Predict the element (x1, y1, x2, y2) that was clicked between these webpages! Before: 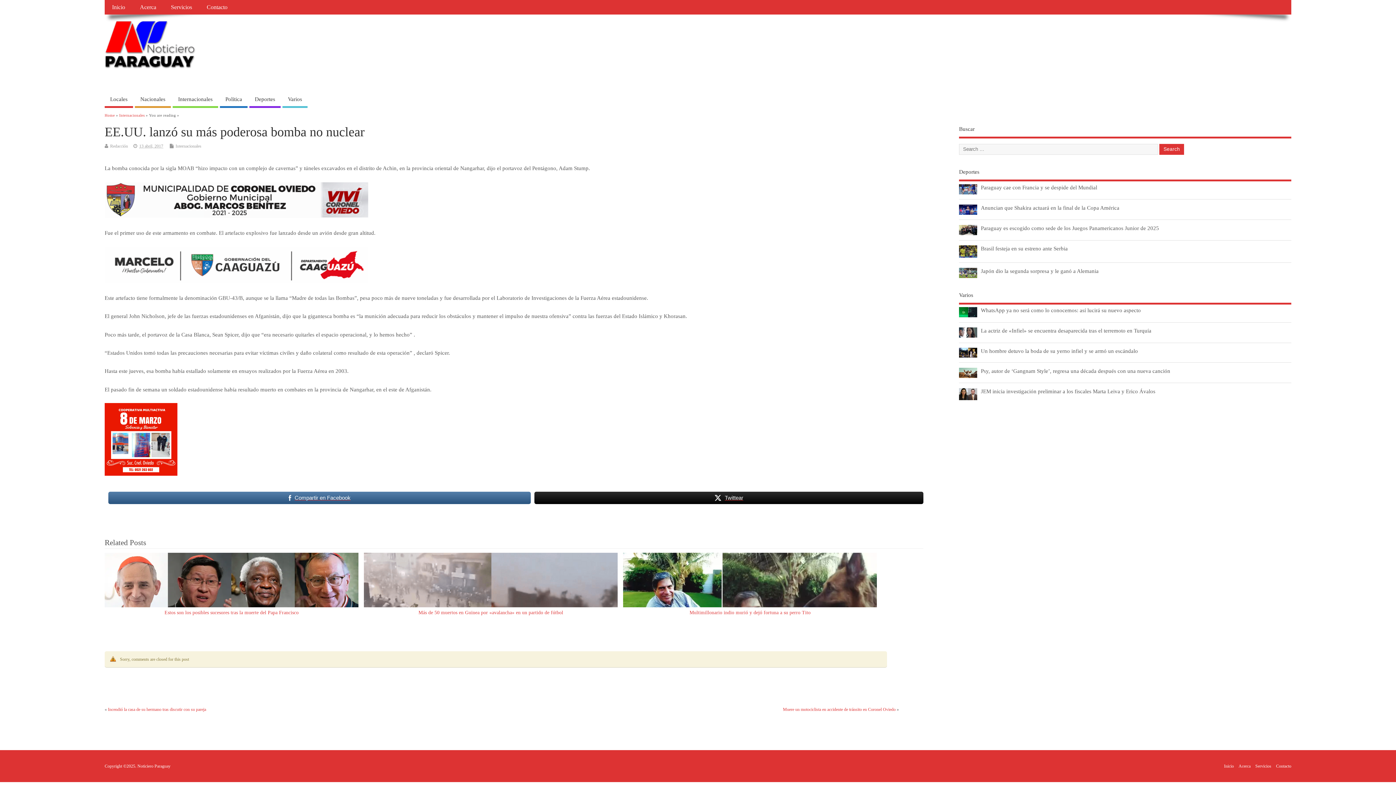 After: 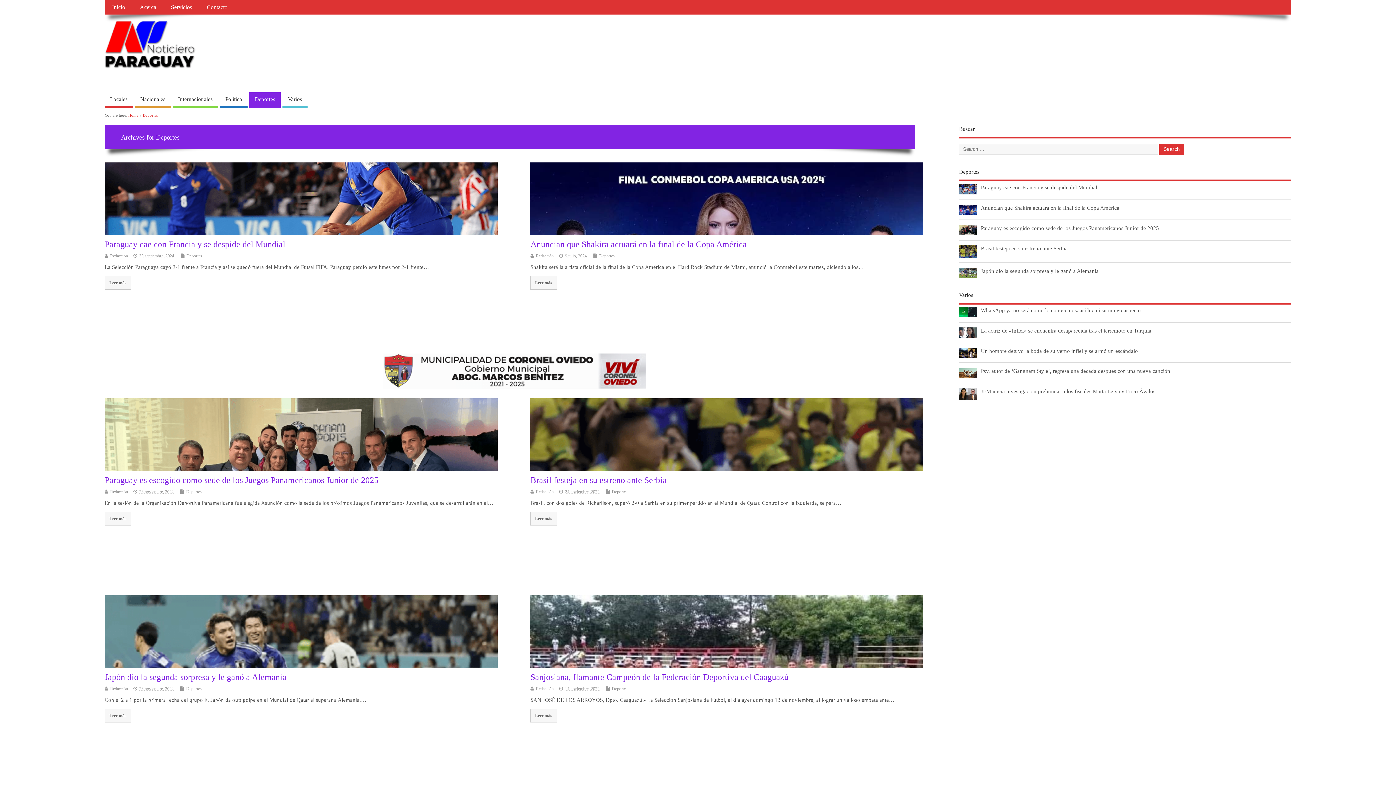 Action: bbox: (249, 92, 280, 107) label: Deportes